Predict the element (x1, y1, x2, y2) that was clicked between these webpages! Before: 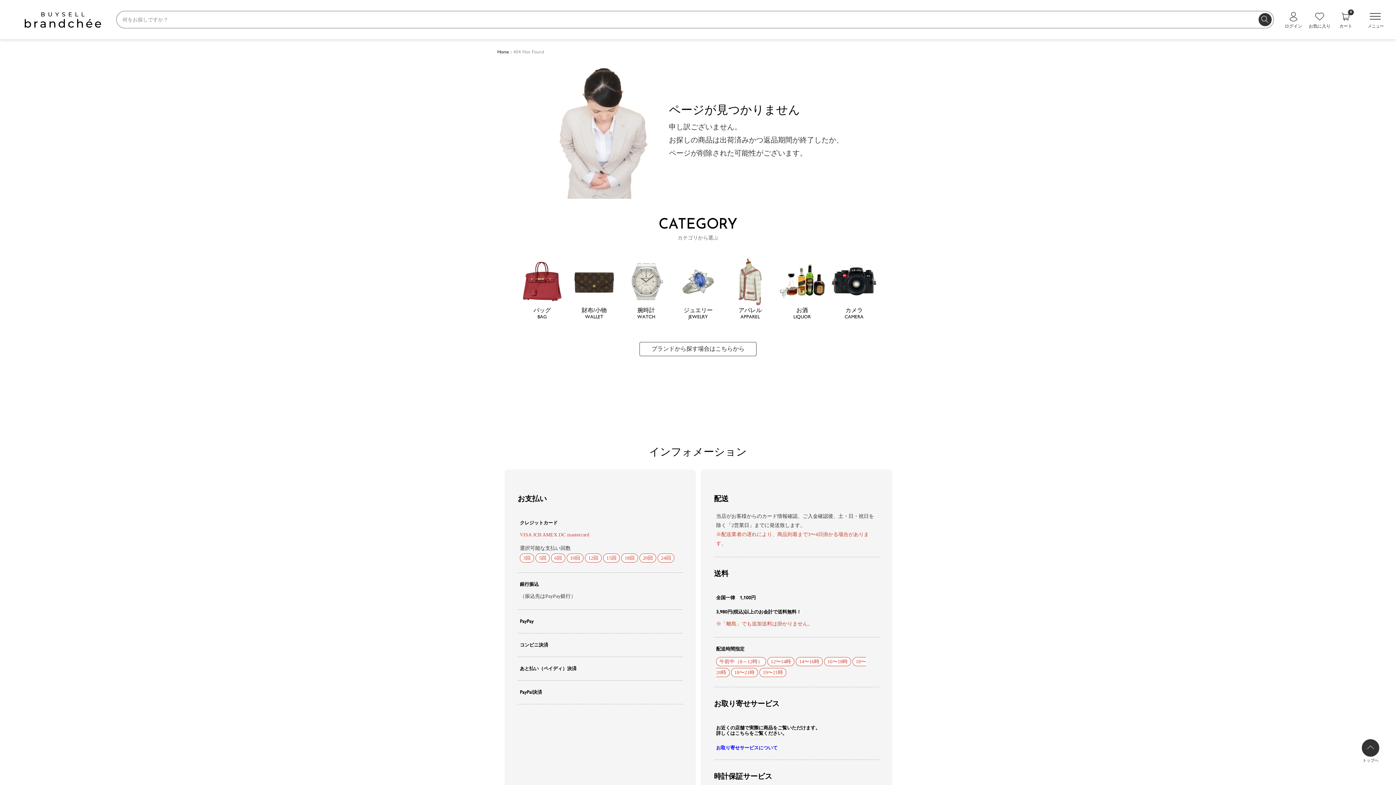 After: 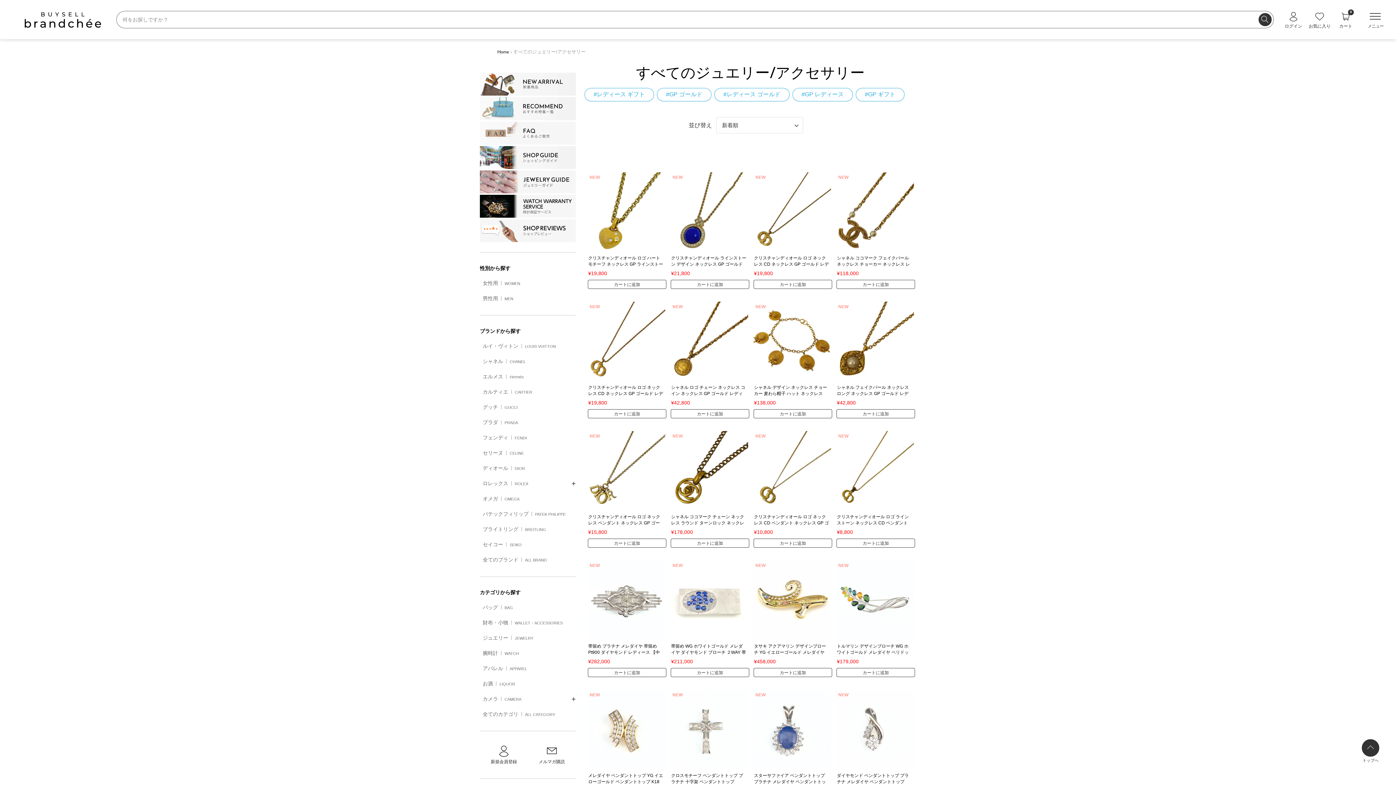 Action: bbox: (622, 278, 670, 320) label: 腕時計
WATCH